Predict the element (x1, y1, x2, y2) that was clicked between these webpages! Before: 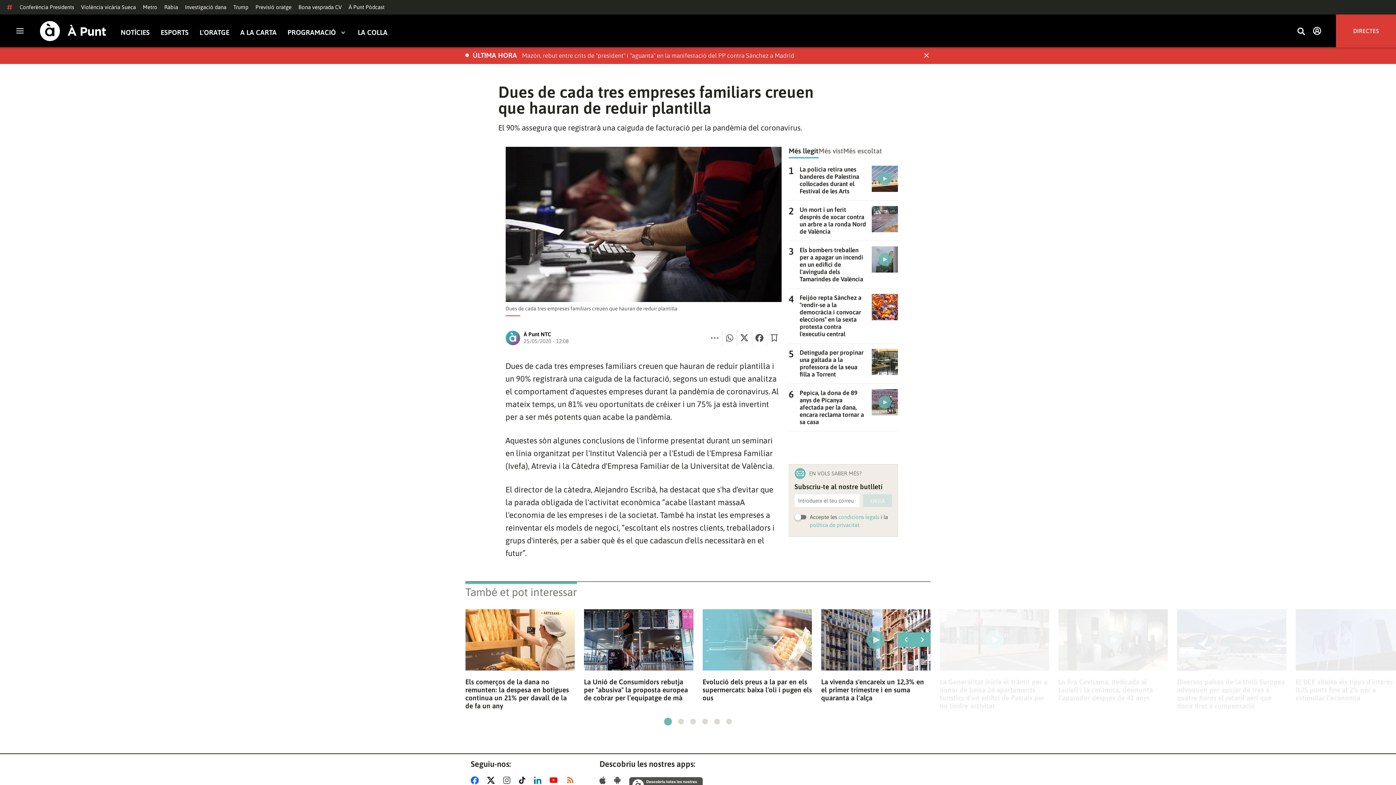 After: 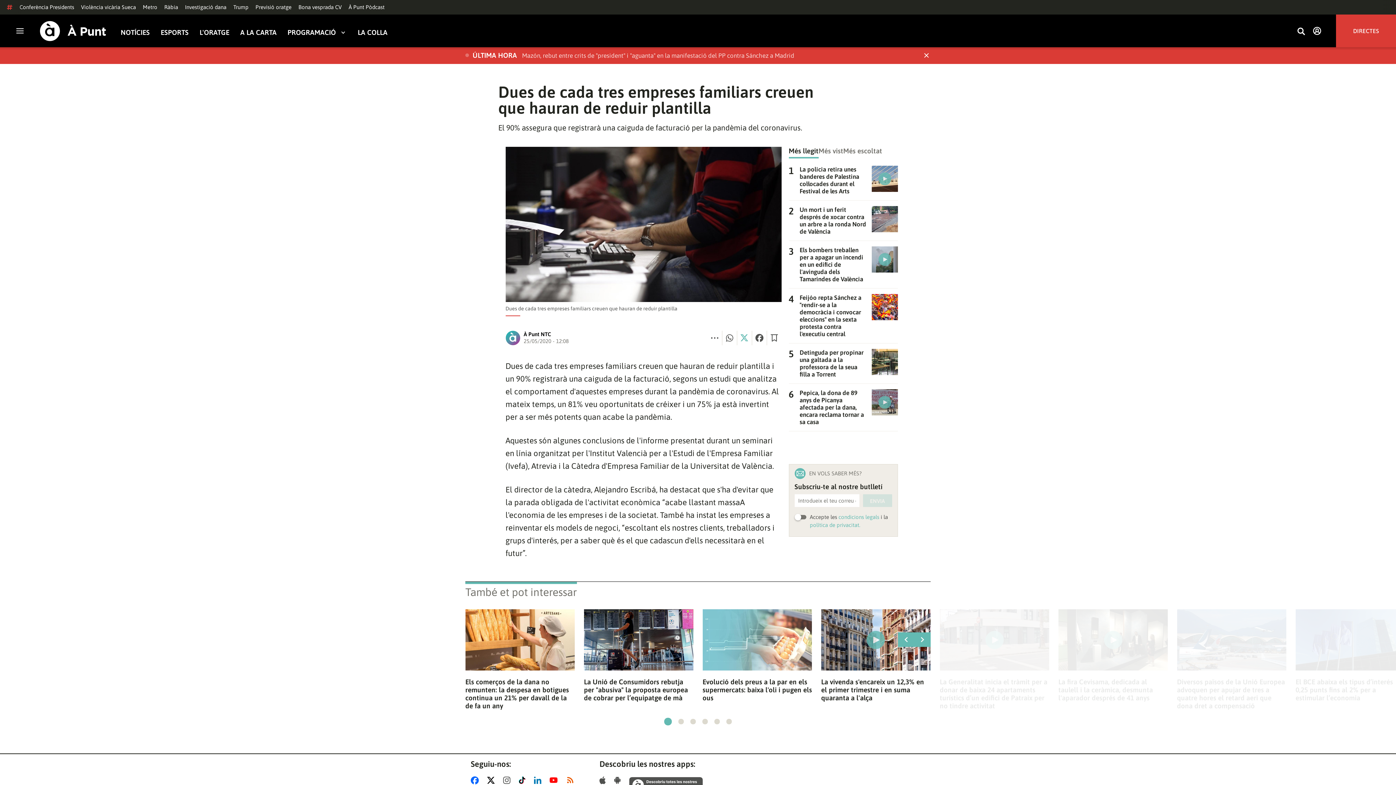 Action: bbox: (737, 330, 751, 345)